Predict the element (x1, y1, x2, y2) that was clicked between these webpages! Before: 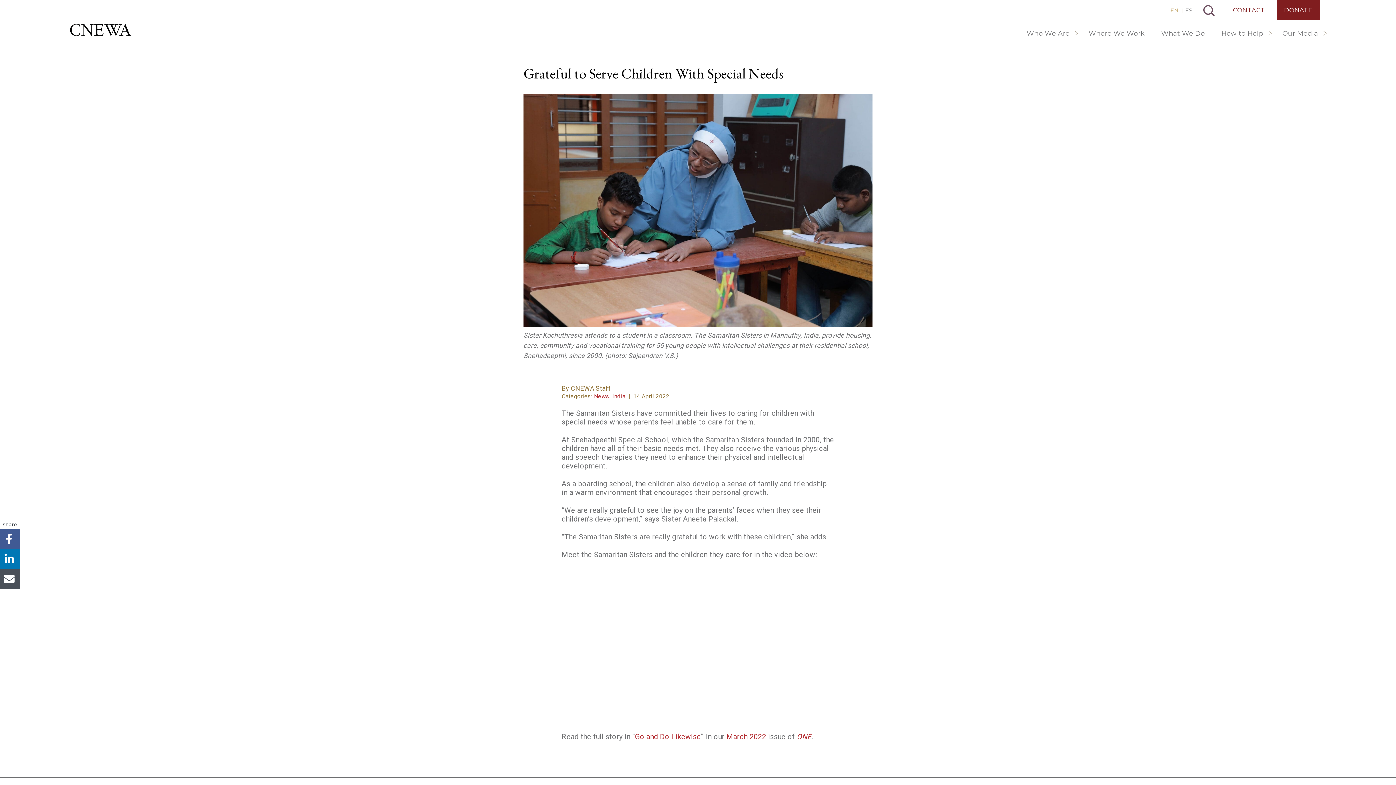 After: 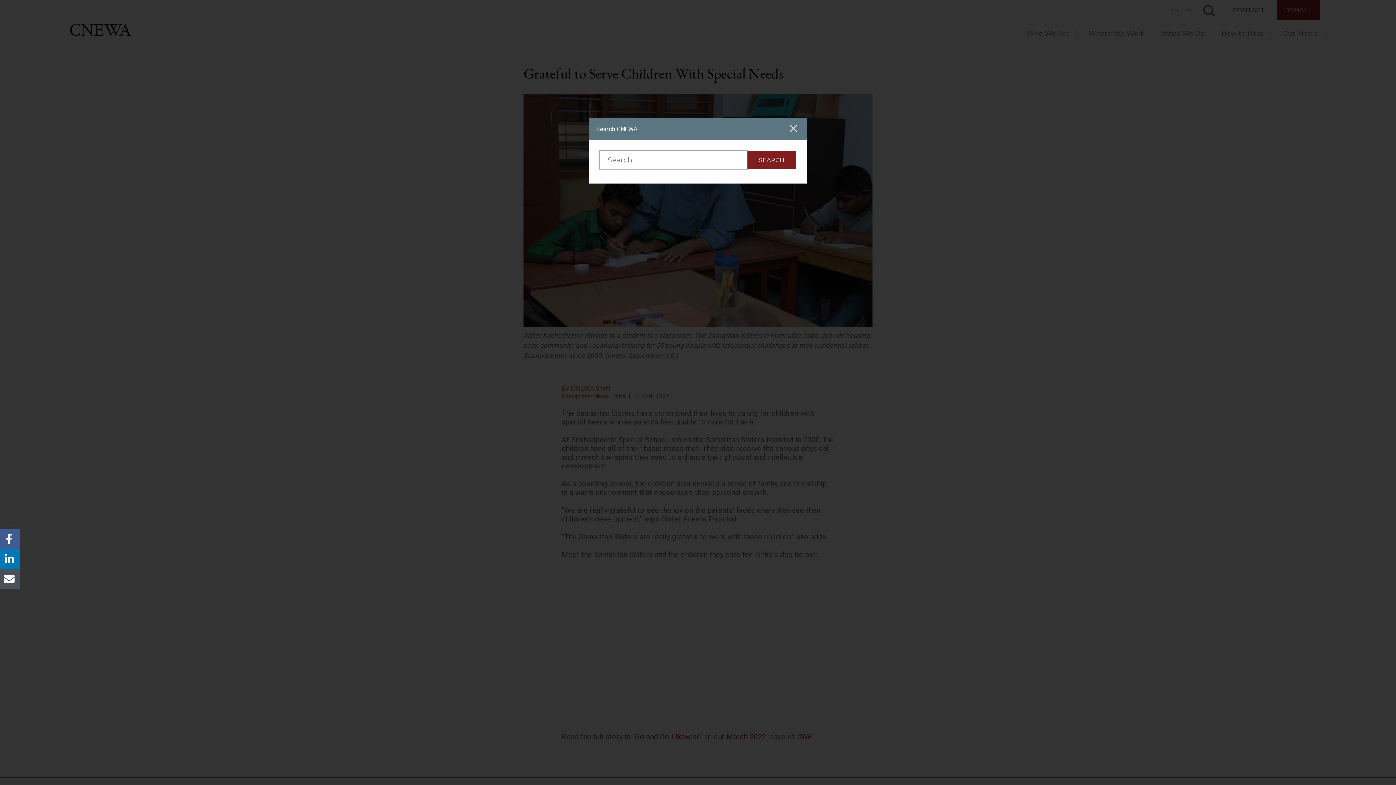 Action: bbox: (1202, 4, 1215, 17) label: Search